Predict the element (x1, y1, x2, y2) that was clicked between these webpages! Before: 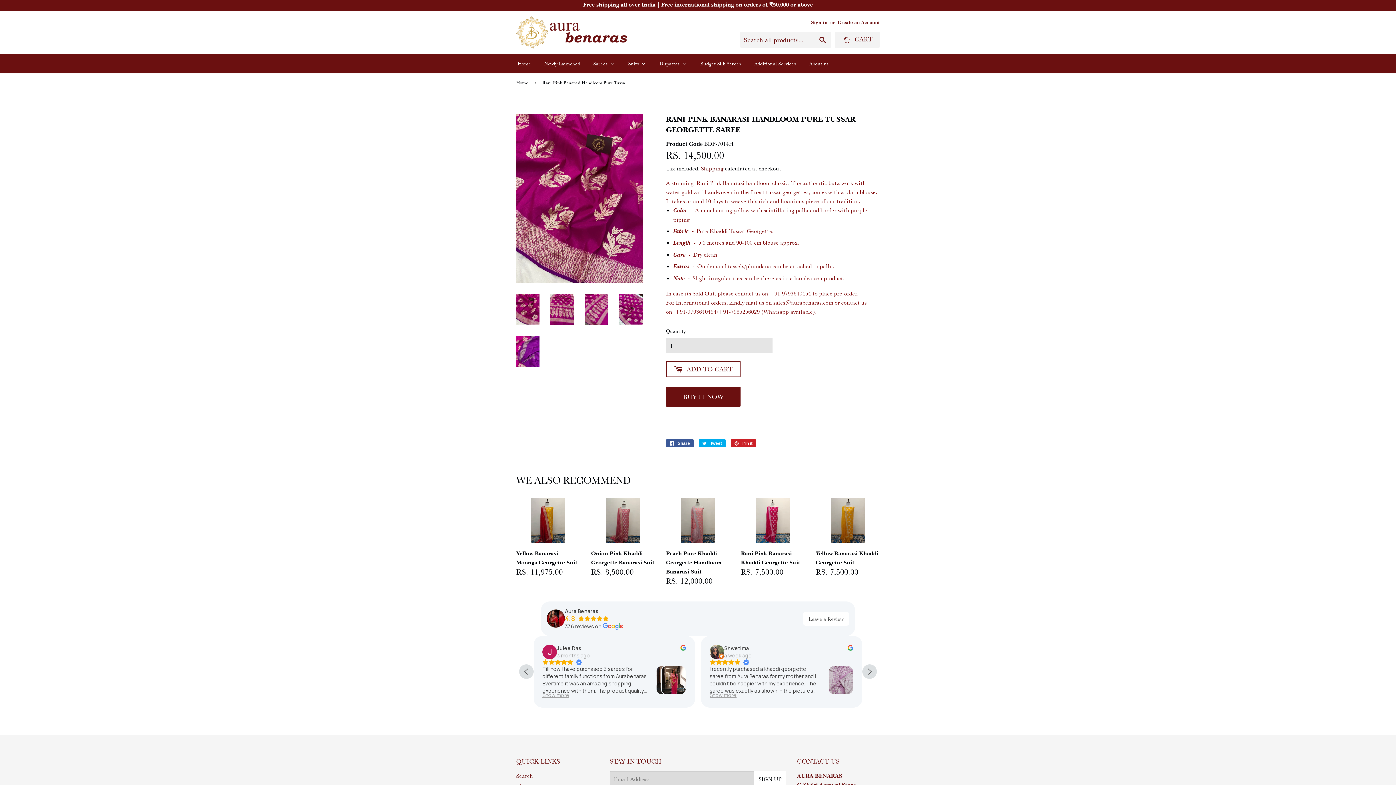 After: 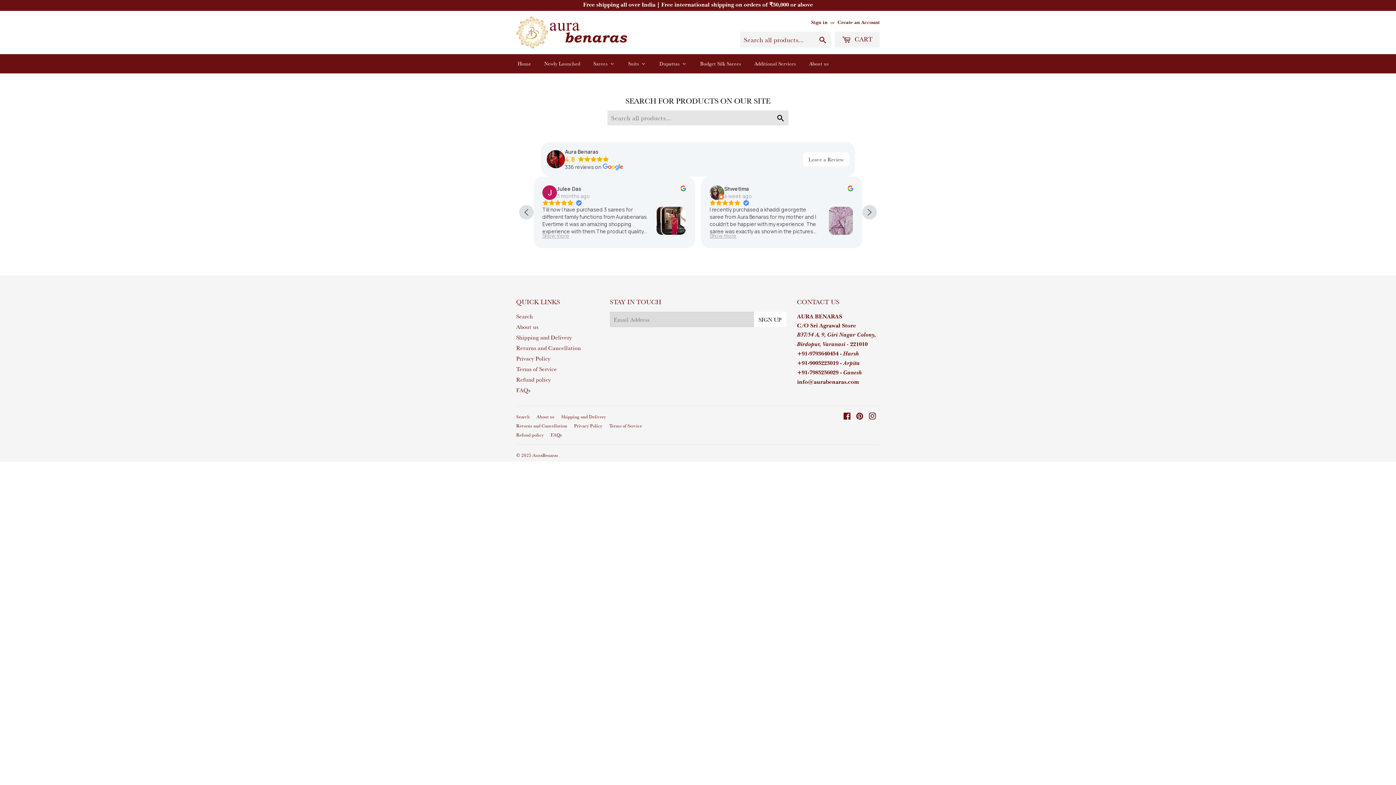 Action: bbox: (814, 32, 831, 47) label: Search